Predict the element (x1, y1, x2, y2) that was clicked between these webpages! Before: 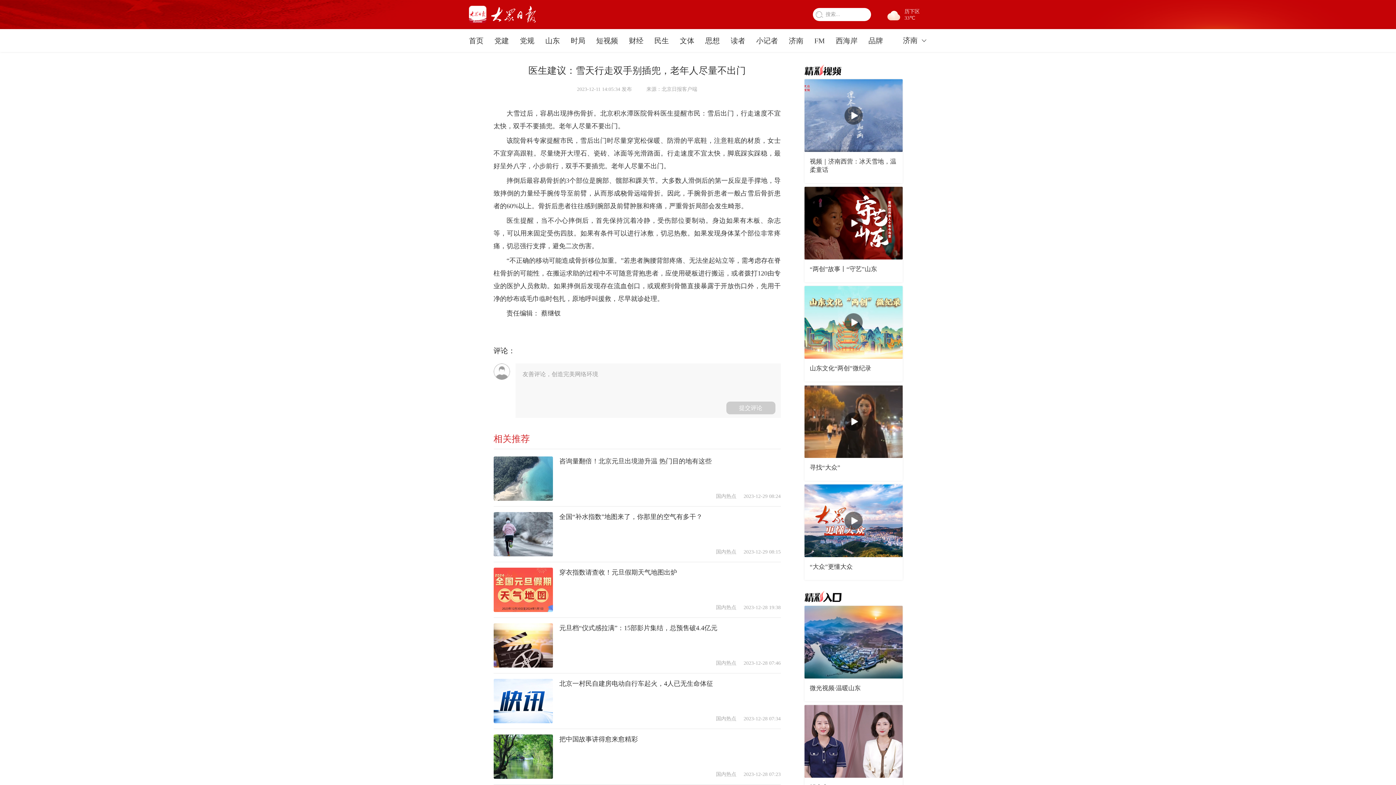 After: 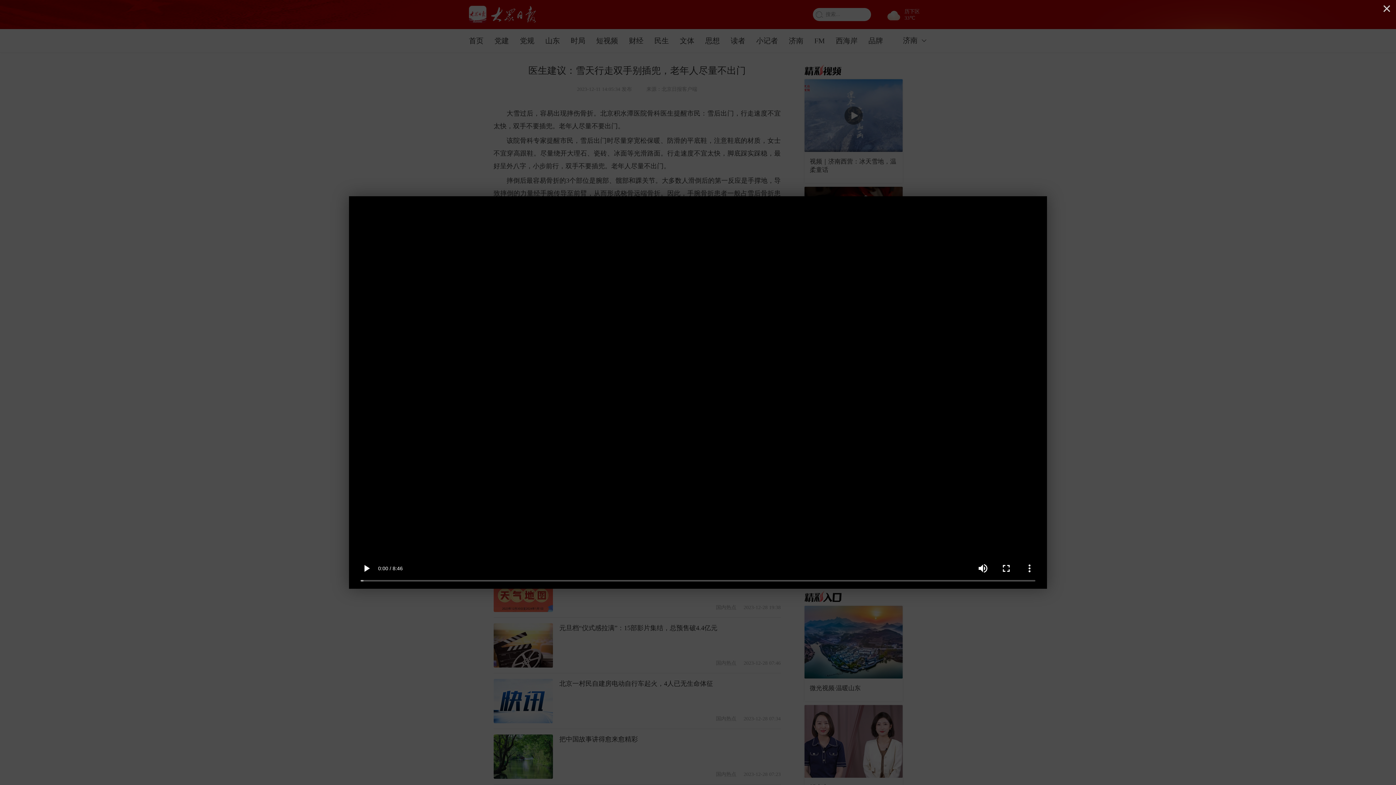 Action: bbox: (844, 214, 862, 232)